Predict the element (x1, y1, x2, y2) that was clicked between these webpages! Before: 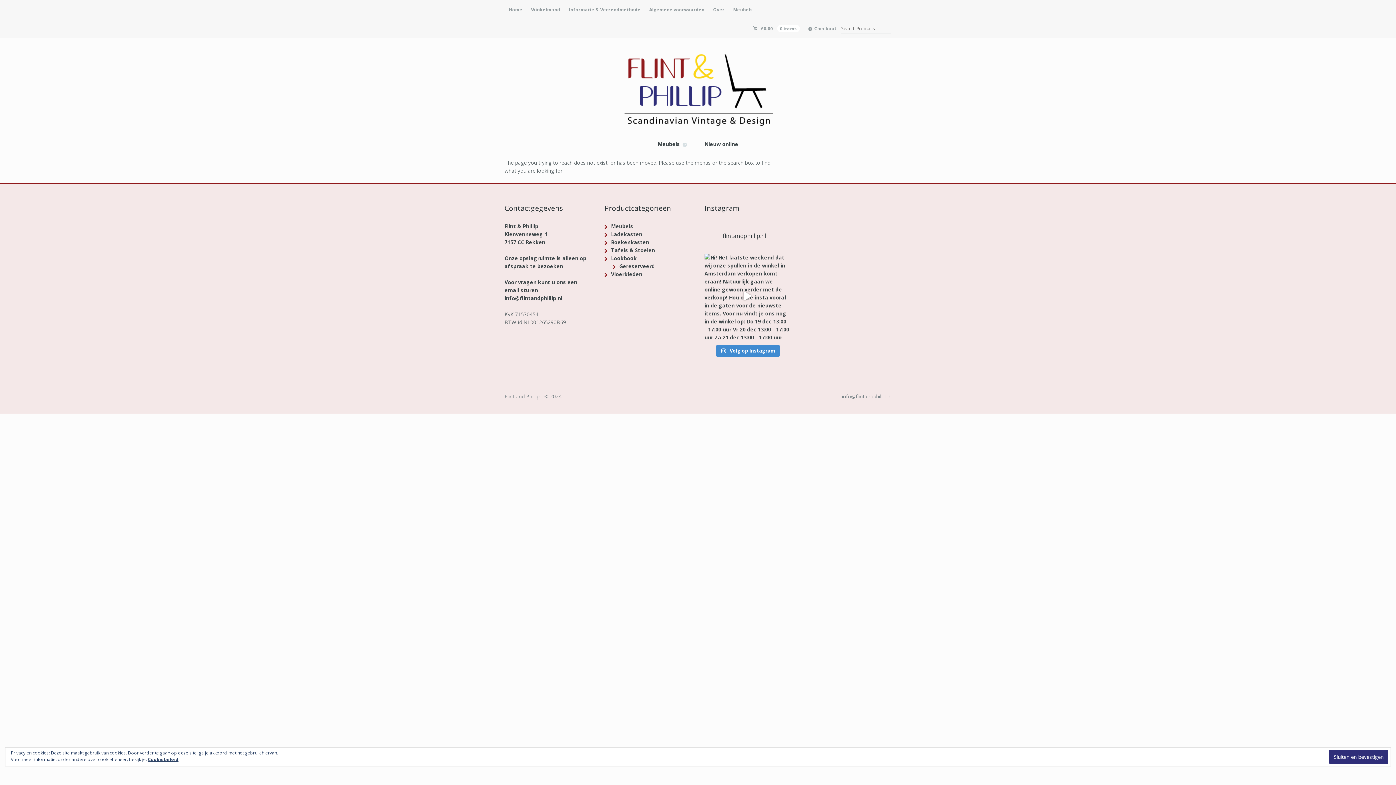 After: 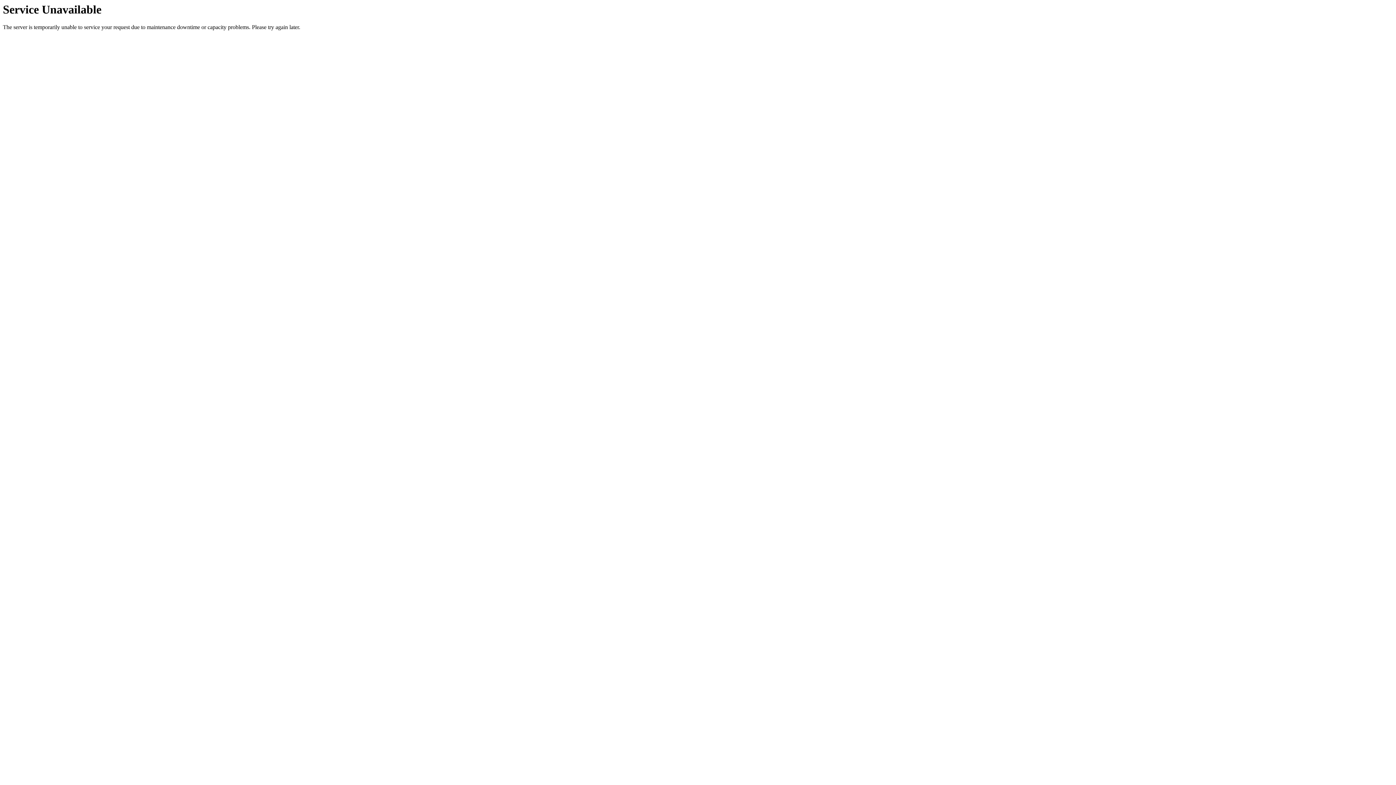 Action: label: Winkelmand bbox: (526, 0, 564, 19)